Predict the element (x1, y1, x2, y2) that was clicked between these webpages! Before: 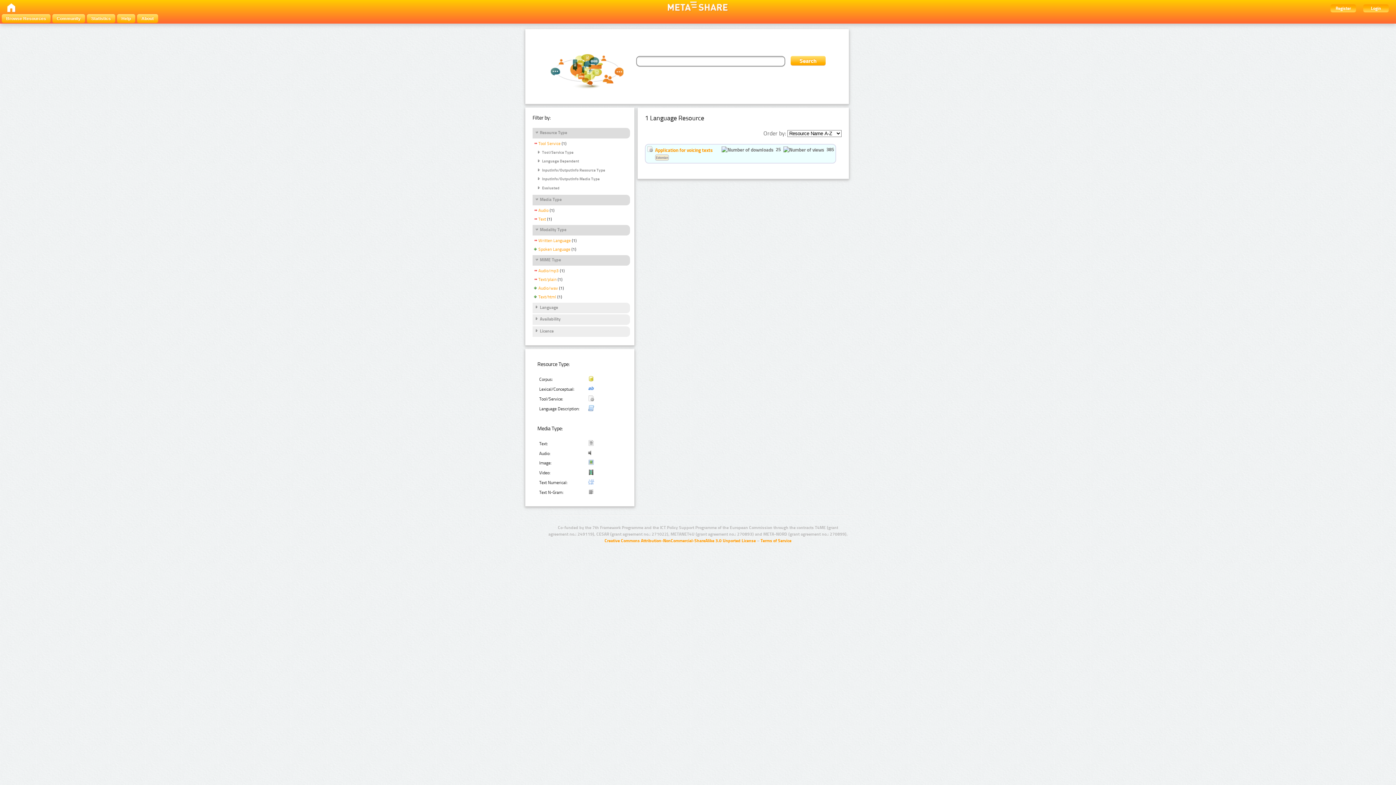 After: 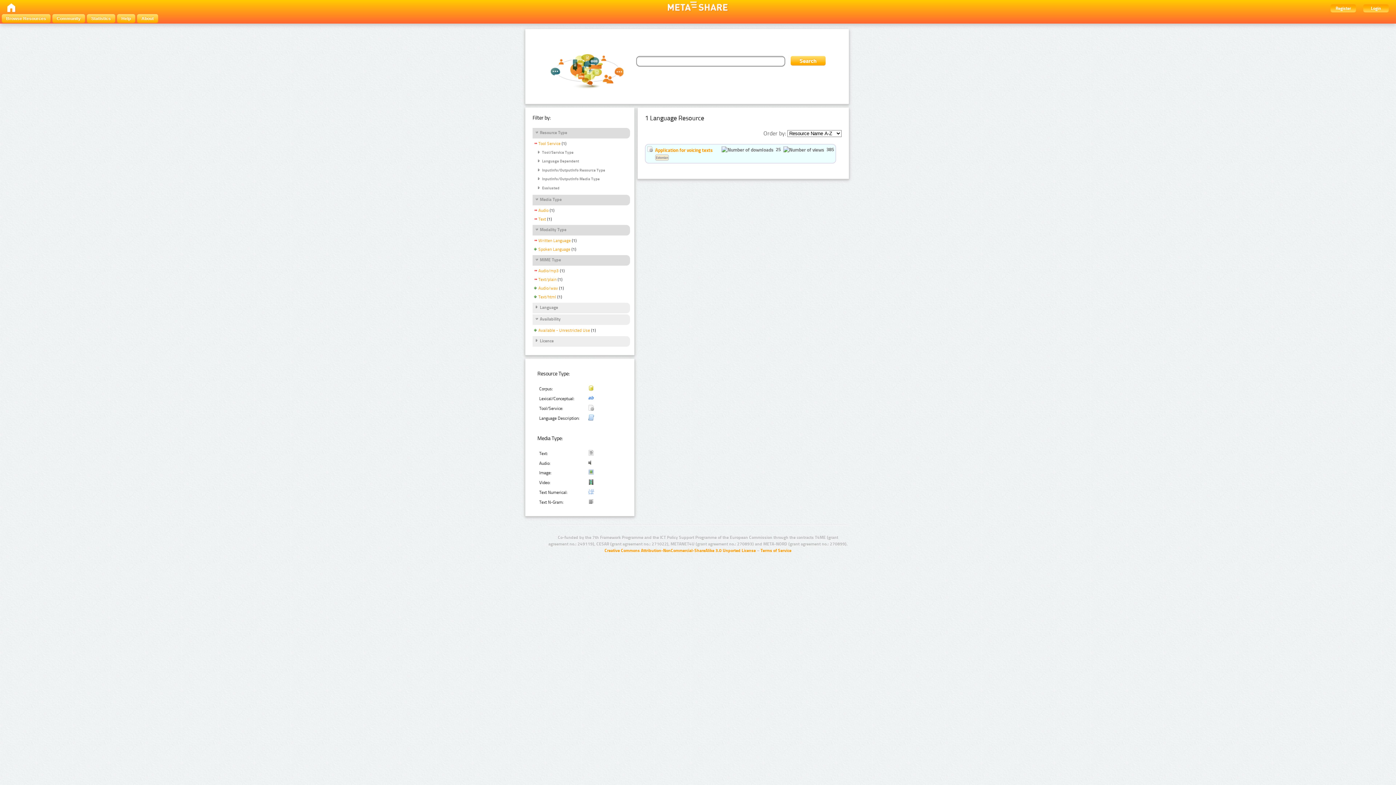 Action: label: Availability bbox: (534, 316, 560, 323)